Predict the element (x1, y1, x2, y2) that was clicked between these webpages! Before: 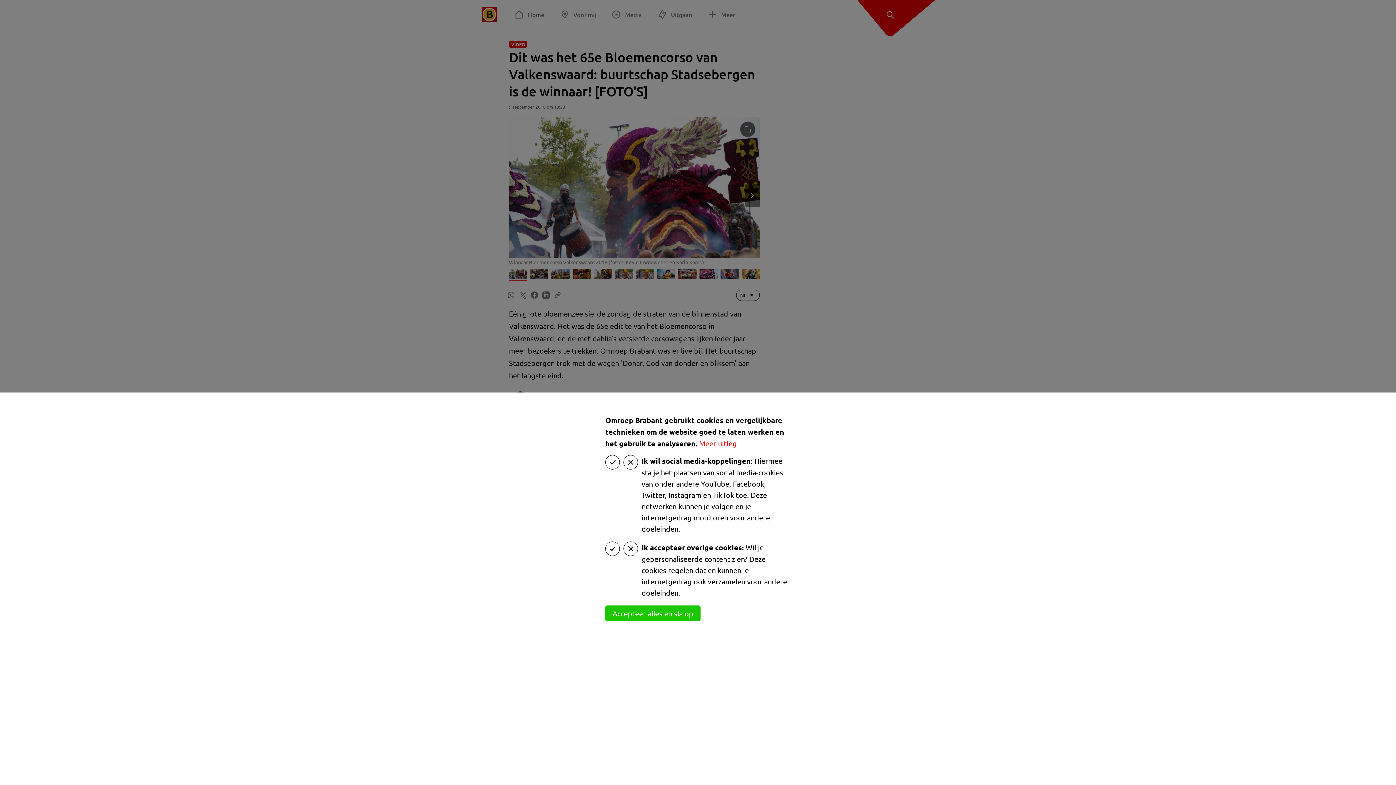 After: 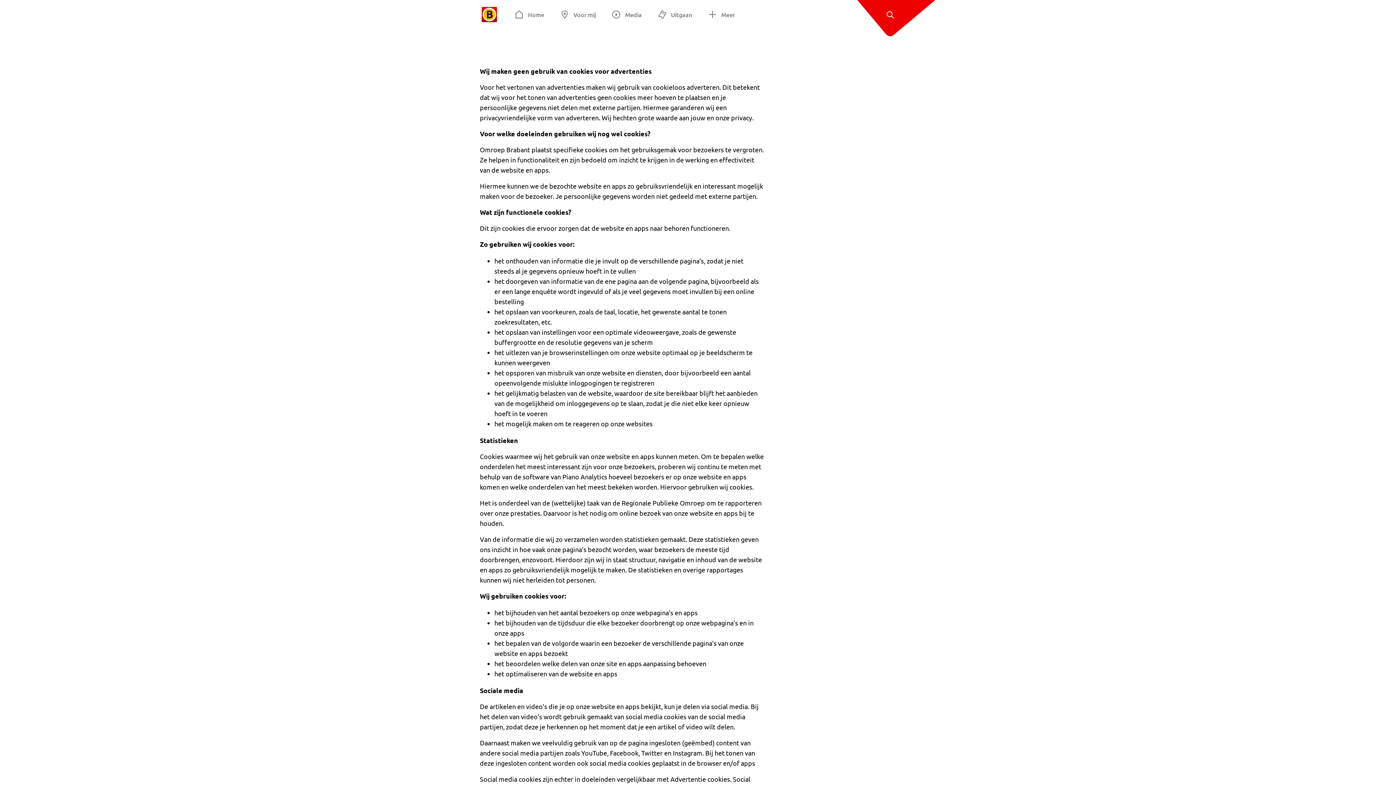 Action: label: Meer uitleg bbox: (699, 438, 737, 448)